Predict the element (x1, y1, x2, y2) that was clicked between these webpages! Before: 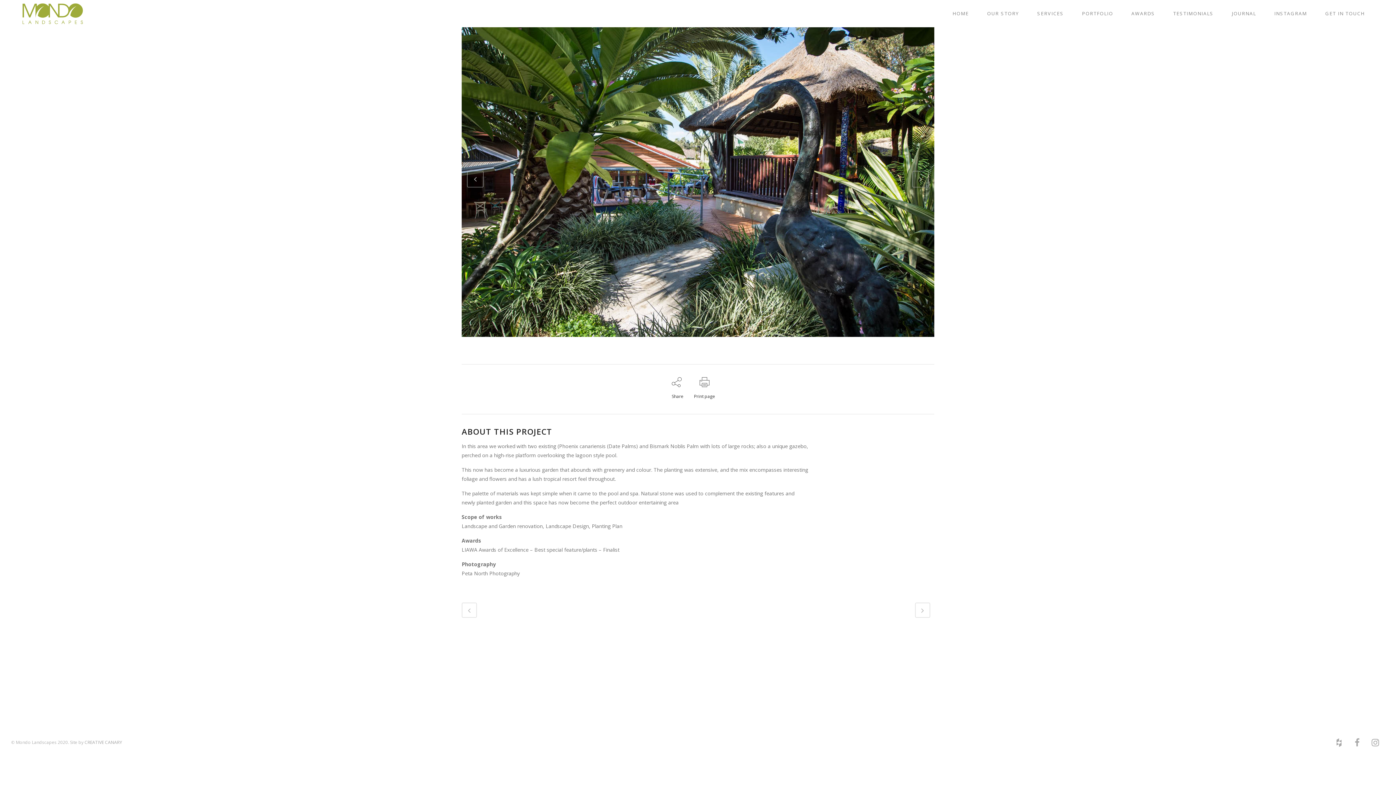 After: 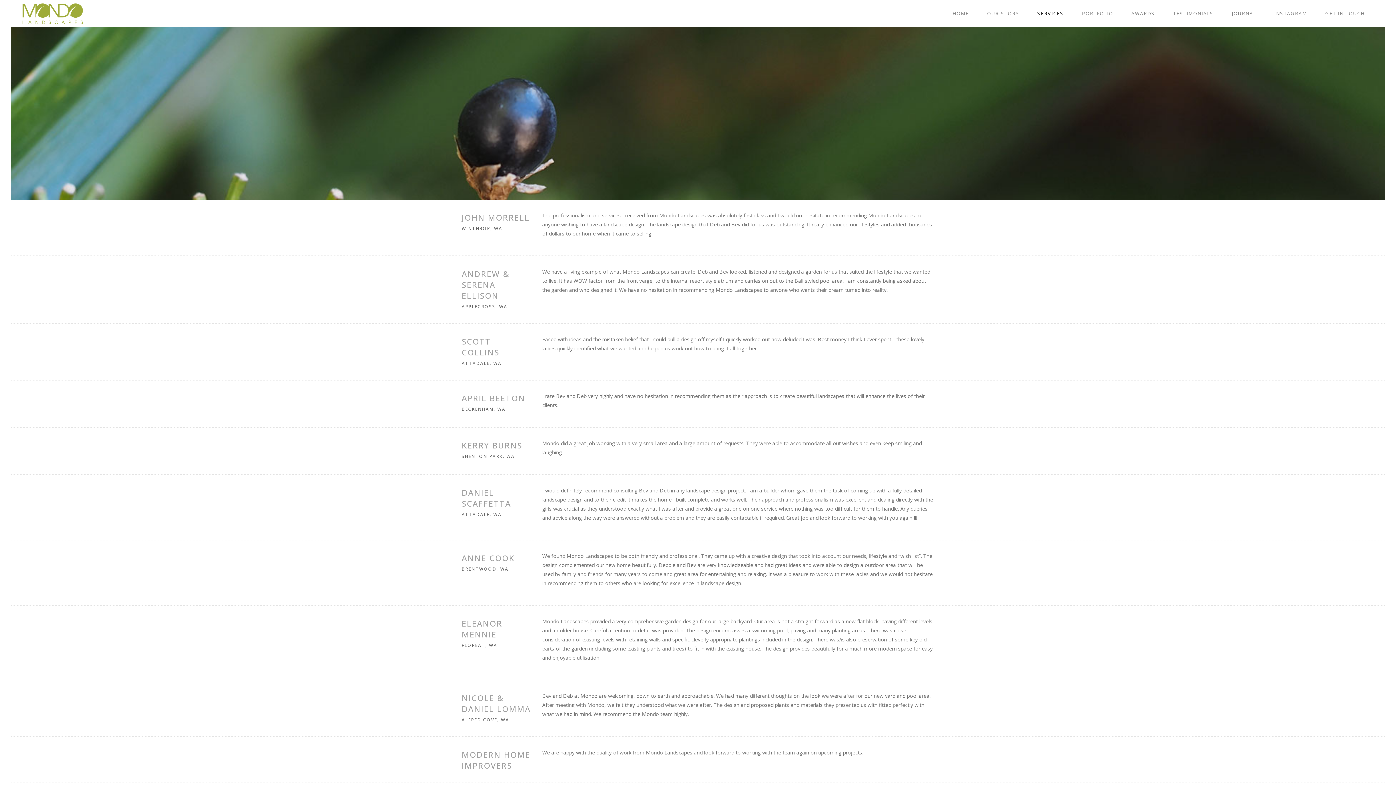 Action: label: TESTIMONIALS bbox: (1164, 0, 1222, 27)